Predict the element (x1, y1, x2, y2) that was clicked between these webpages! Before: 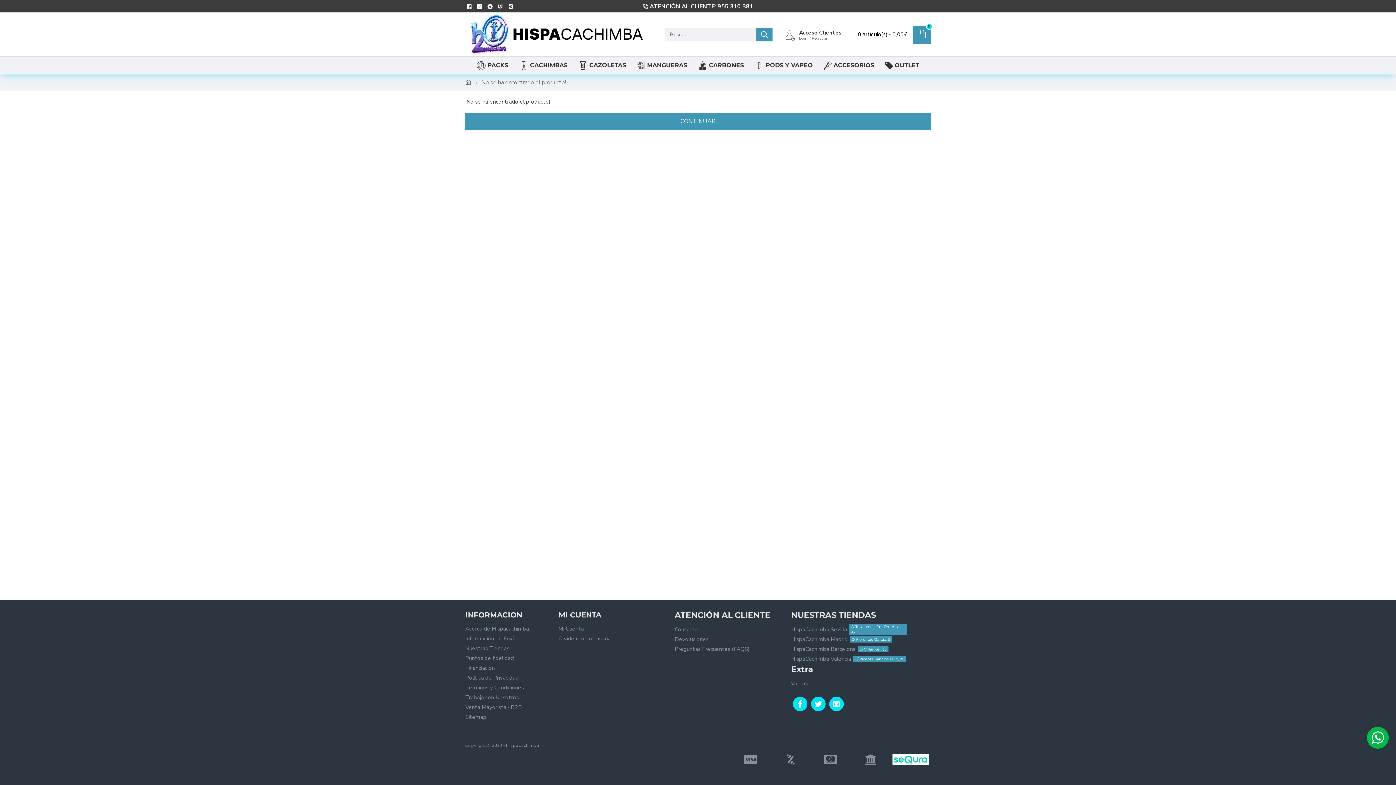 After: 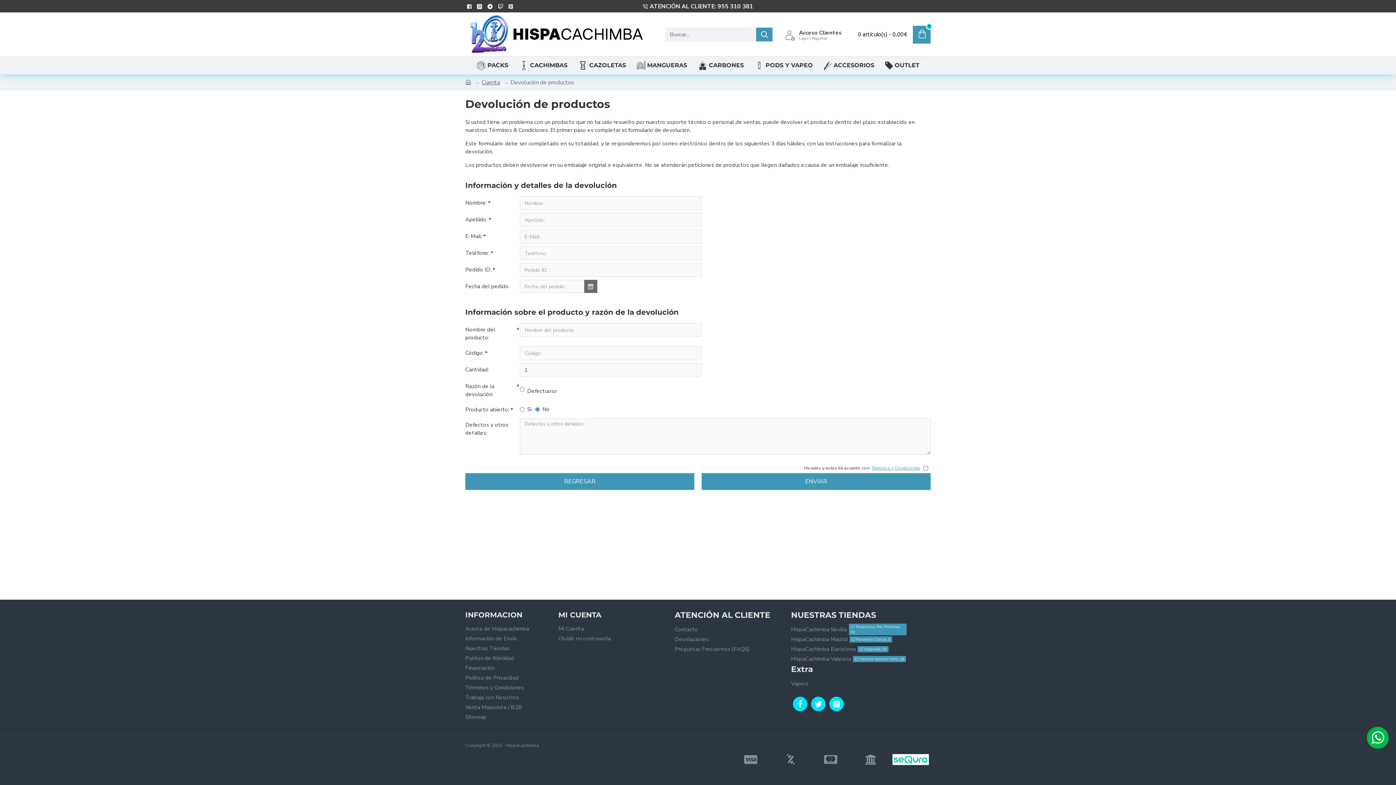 Action: label: Devoluciones bbox: (674, 635, 708, 645)